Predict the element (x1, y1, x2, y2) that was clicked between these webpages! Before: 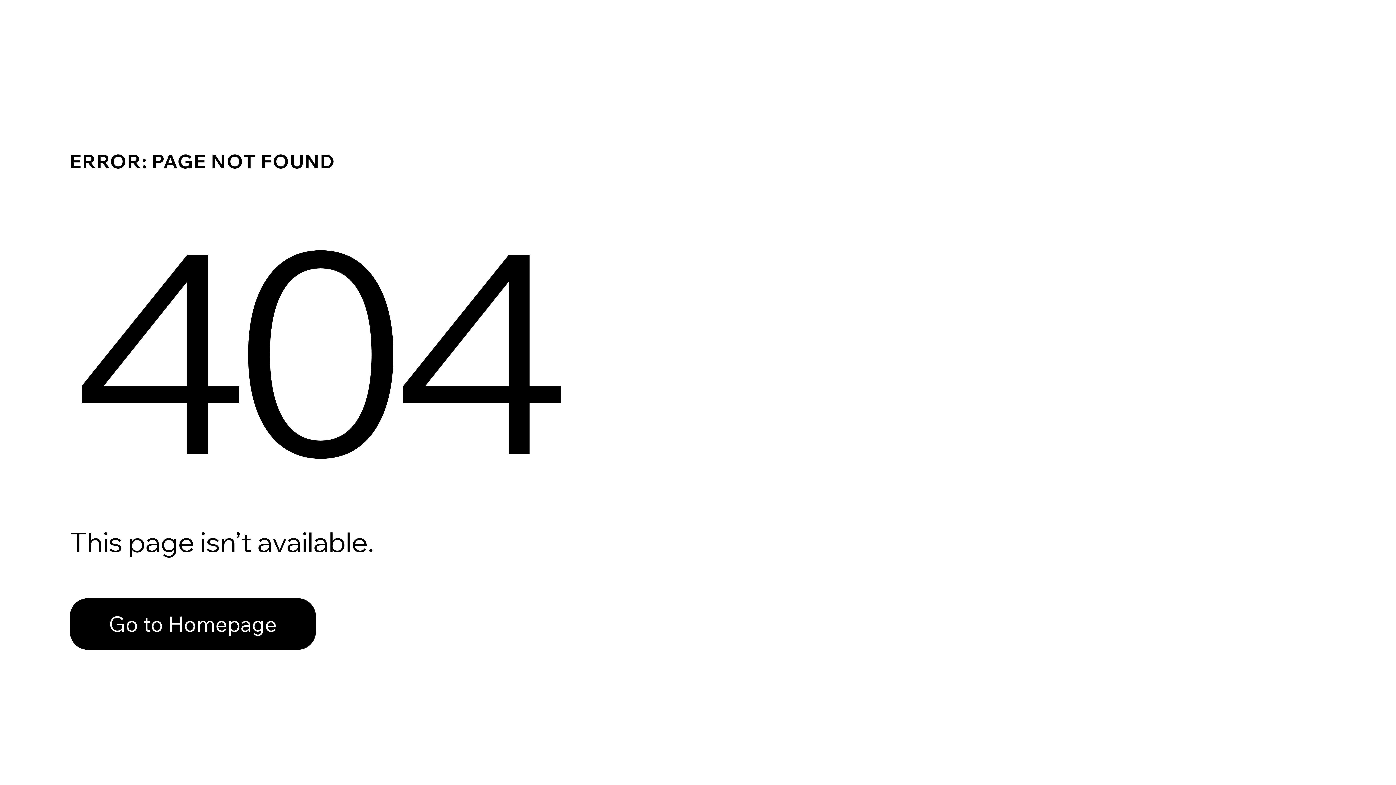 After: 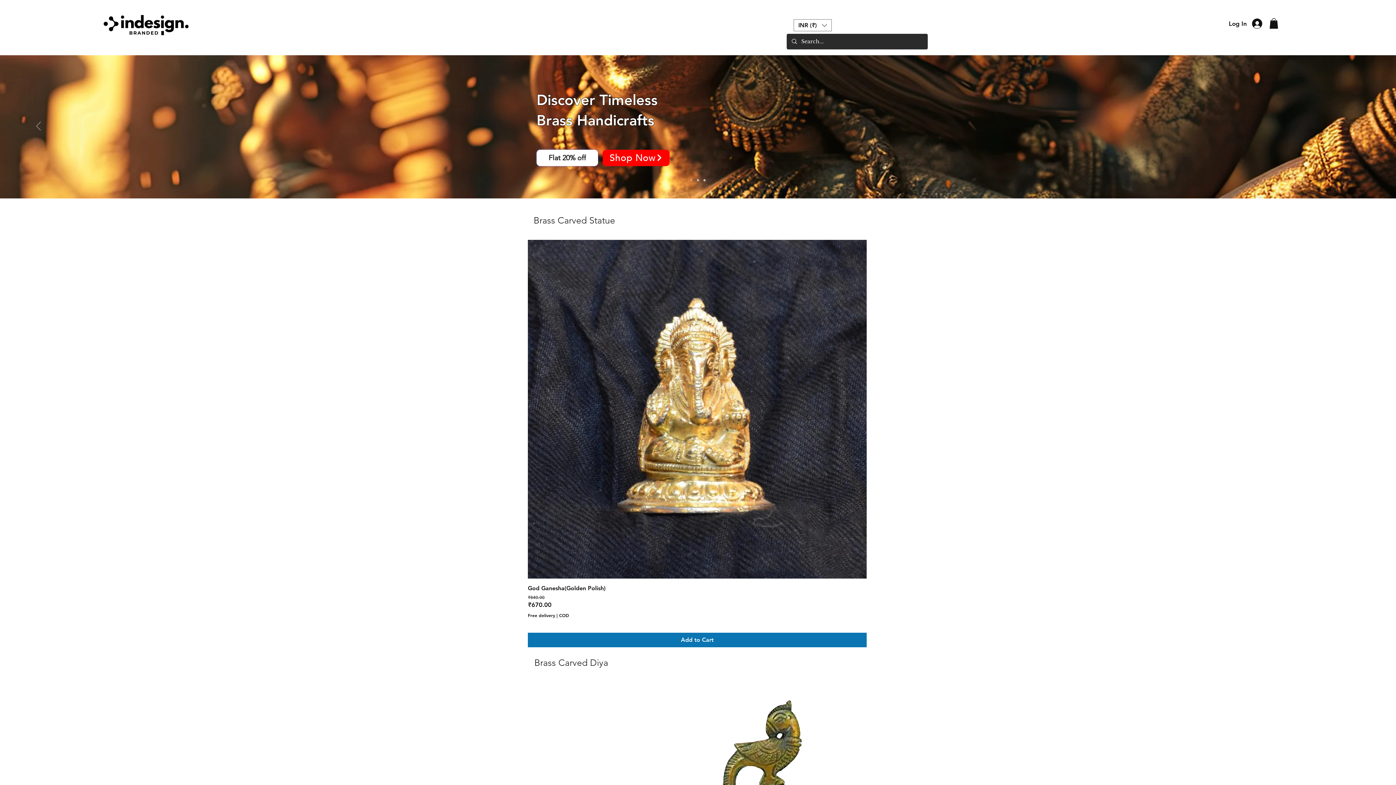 Action: label: Go to Homepage bbox: (69, 582, 768, 659)